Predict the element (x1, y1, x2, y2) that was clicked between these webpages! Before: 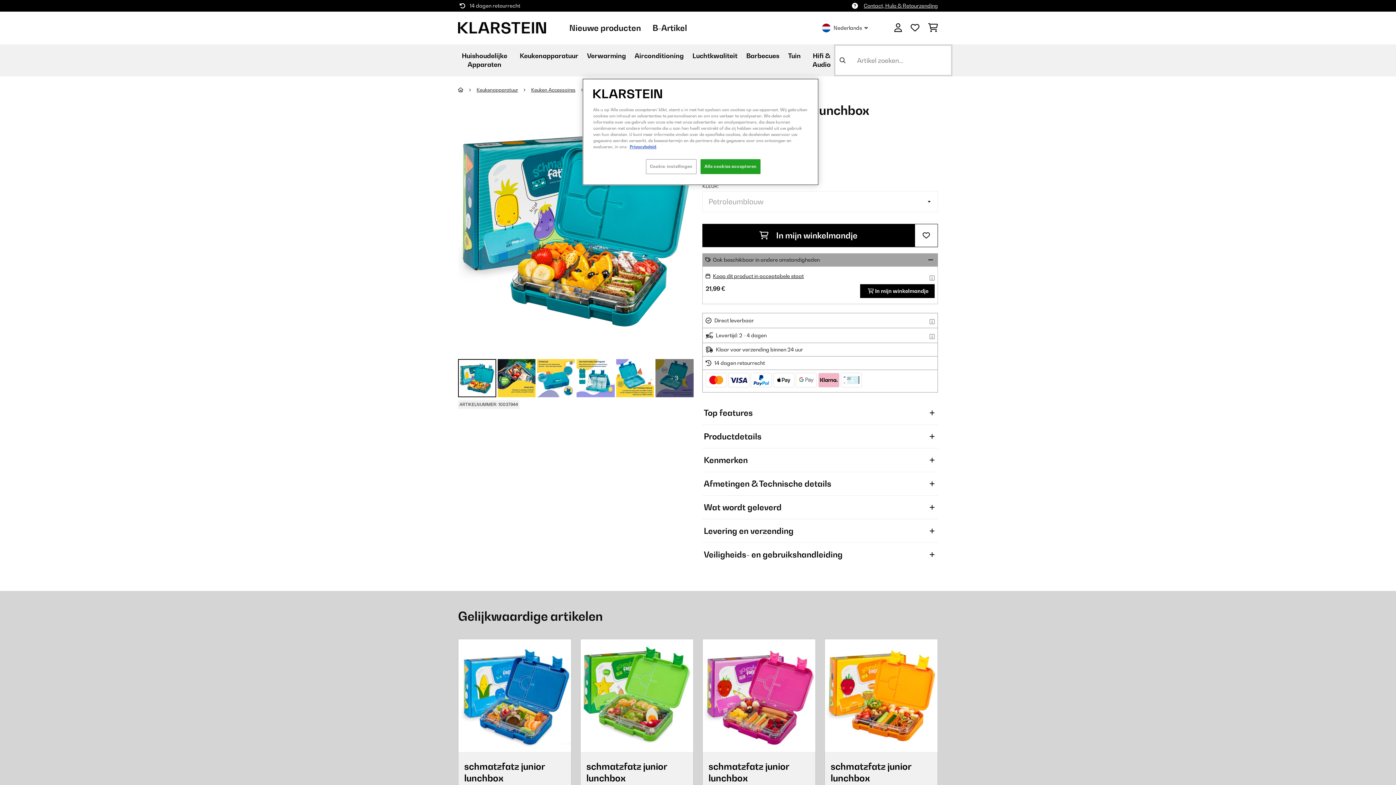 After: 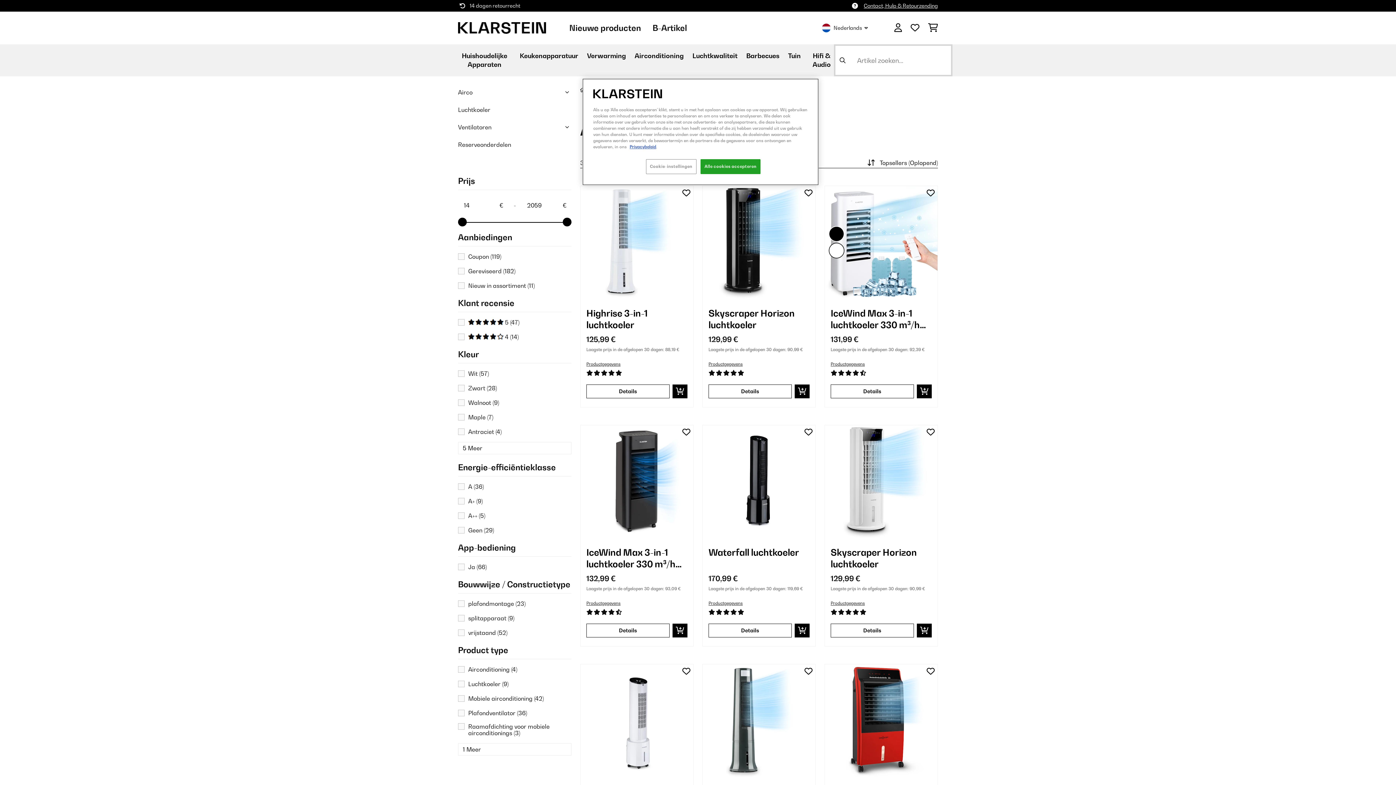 Action: label: Airconditioning bbox: (634, 51, 683, 60)